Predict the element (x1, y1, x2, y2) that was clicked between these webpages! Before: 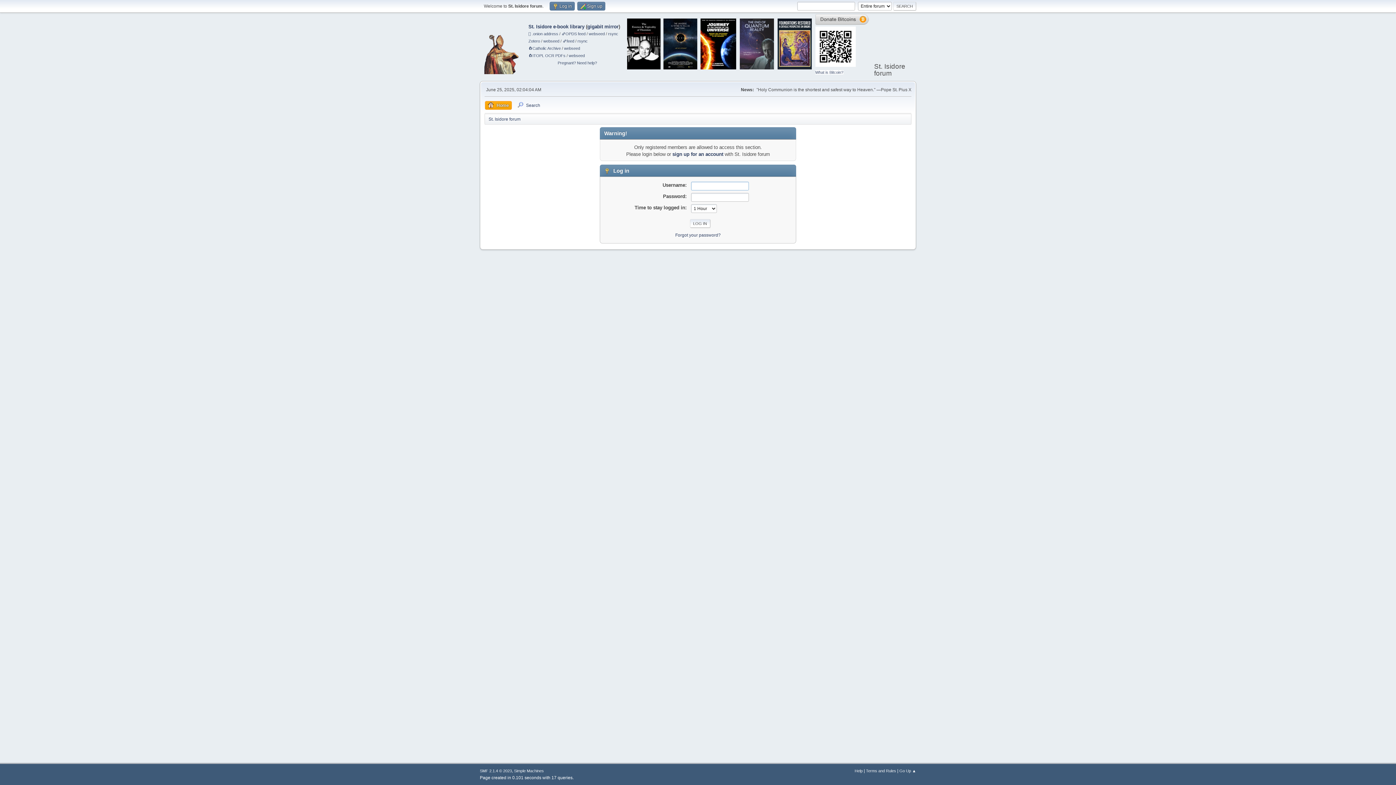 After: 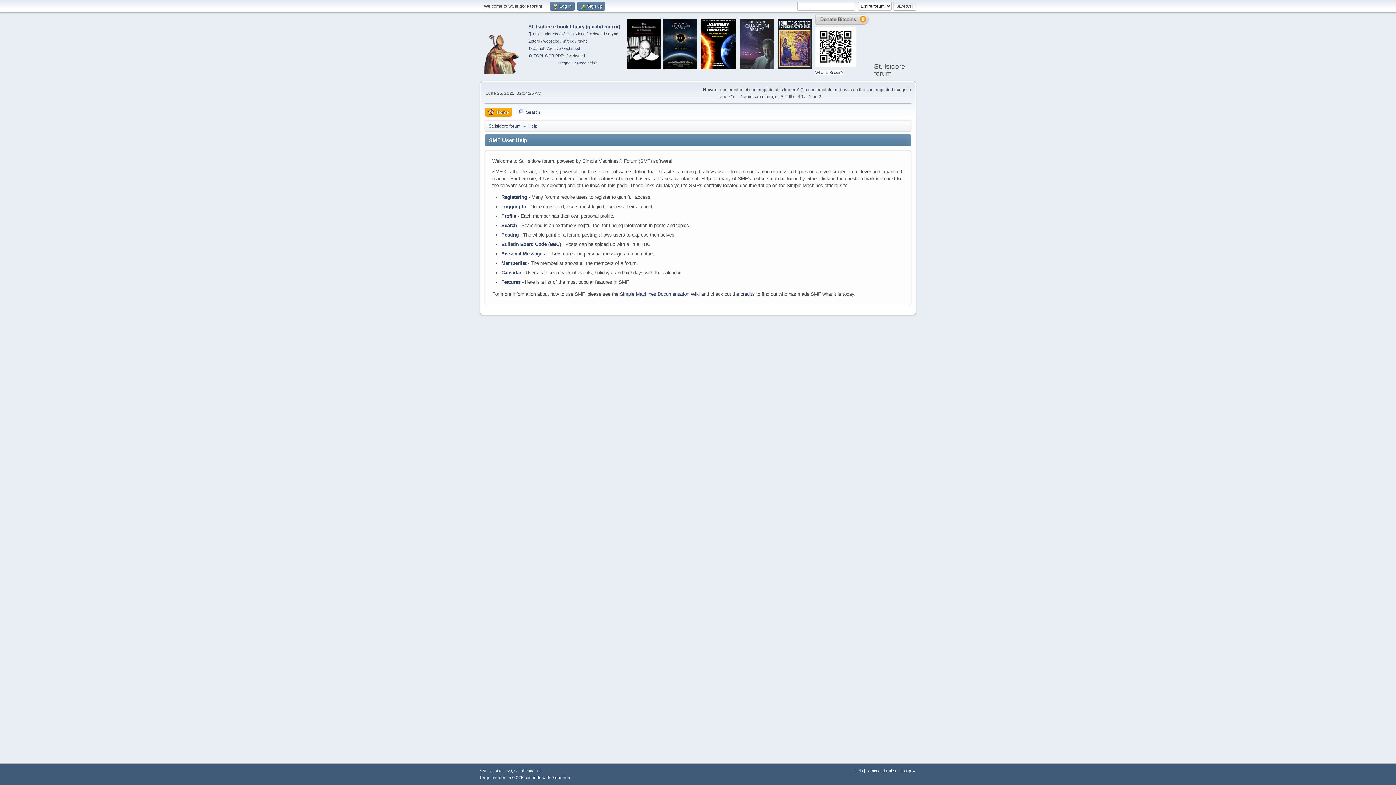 Action: label: Help bbox: (854, 769, 862, 773)